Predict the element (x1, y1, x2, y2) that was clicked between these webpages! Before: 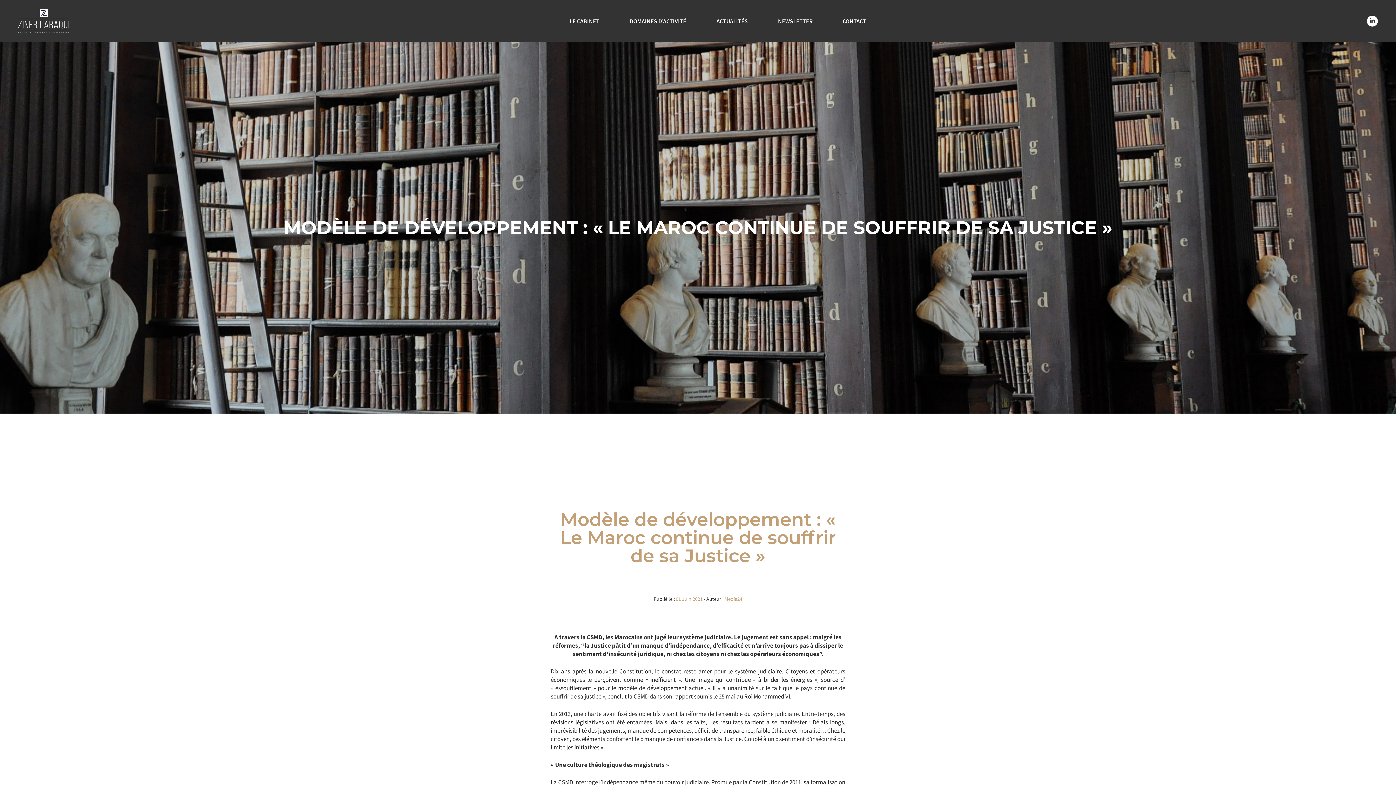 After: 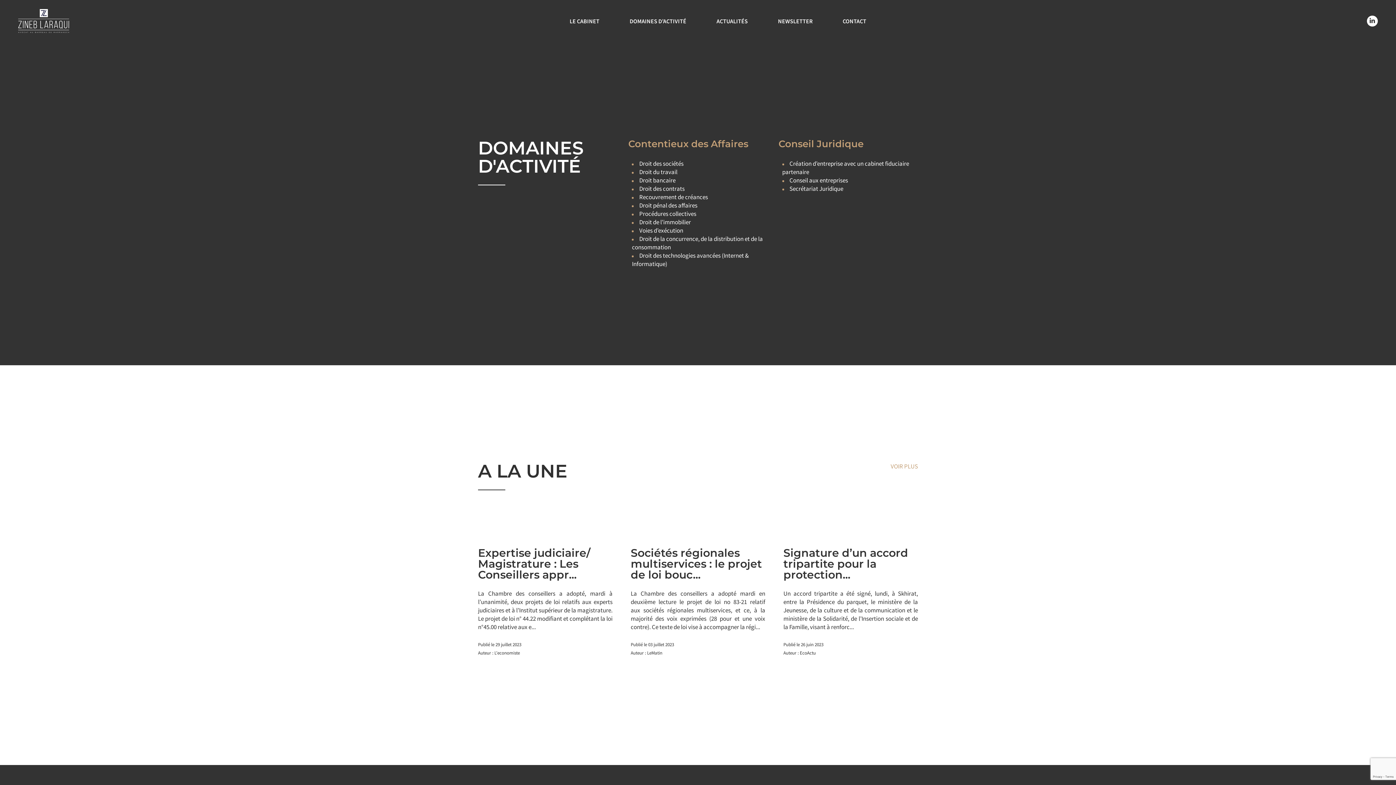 Action: label: DOMAINES D’ACTIVITÉ bbox: (629, 17, 686, 24)